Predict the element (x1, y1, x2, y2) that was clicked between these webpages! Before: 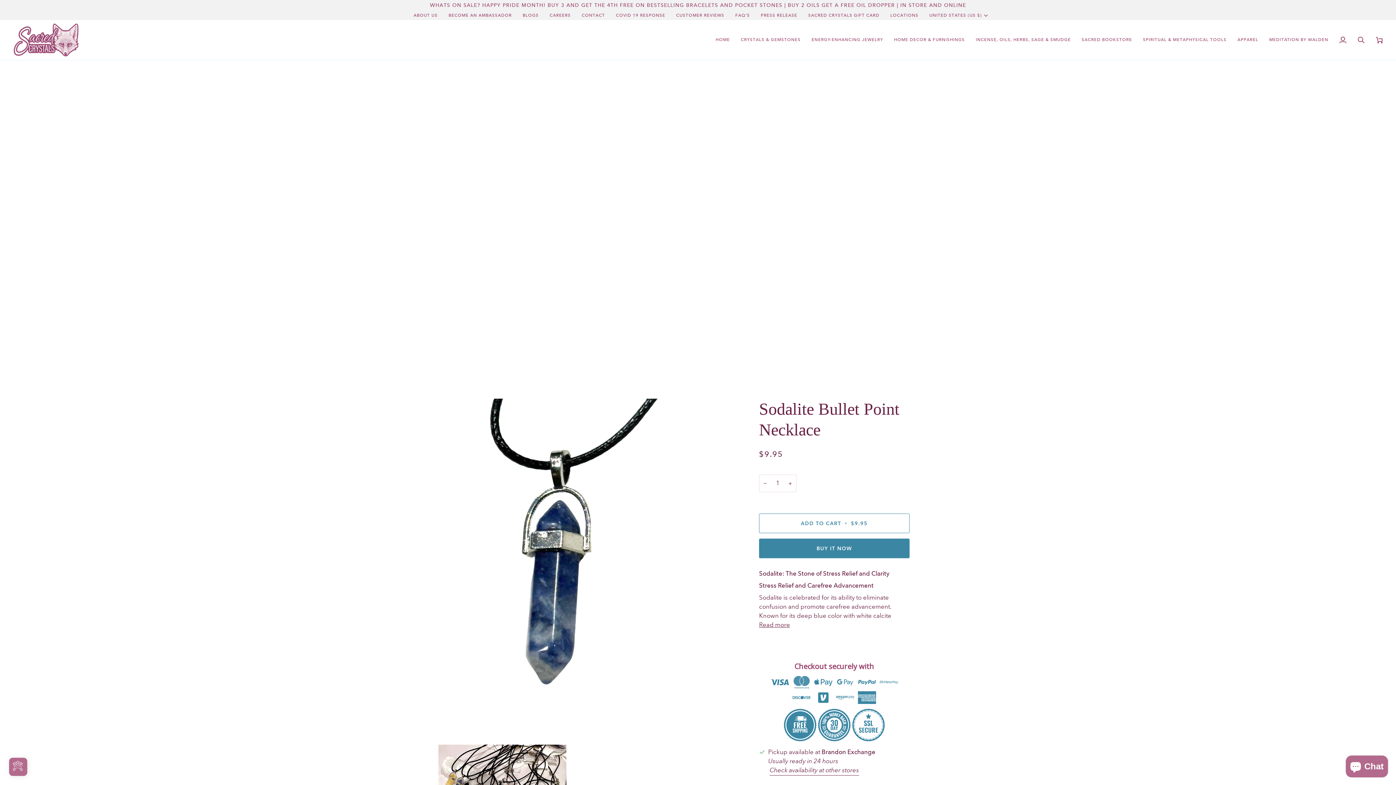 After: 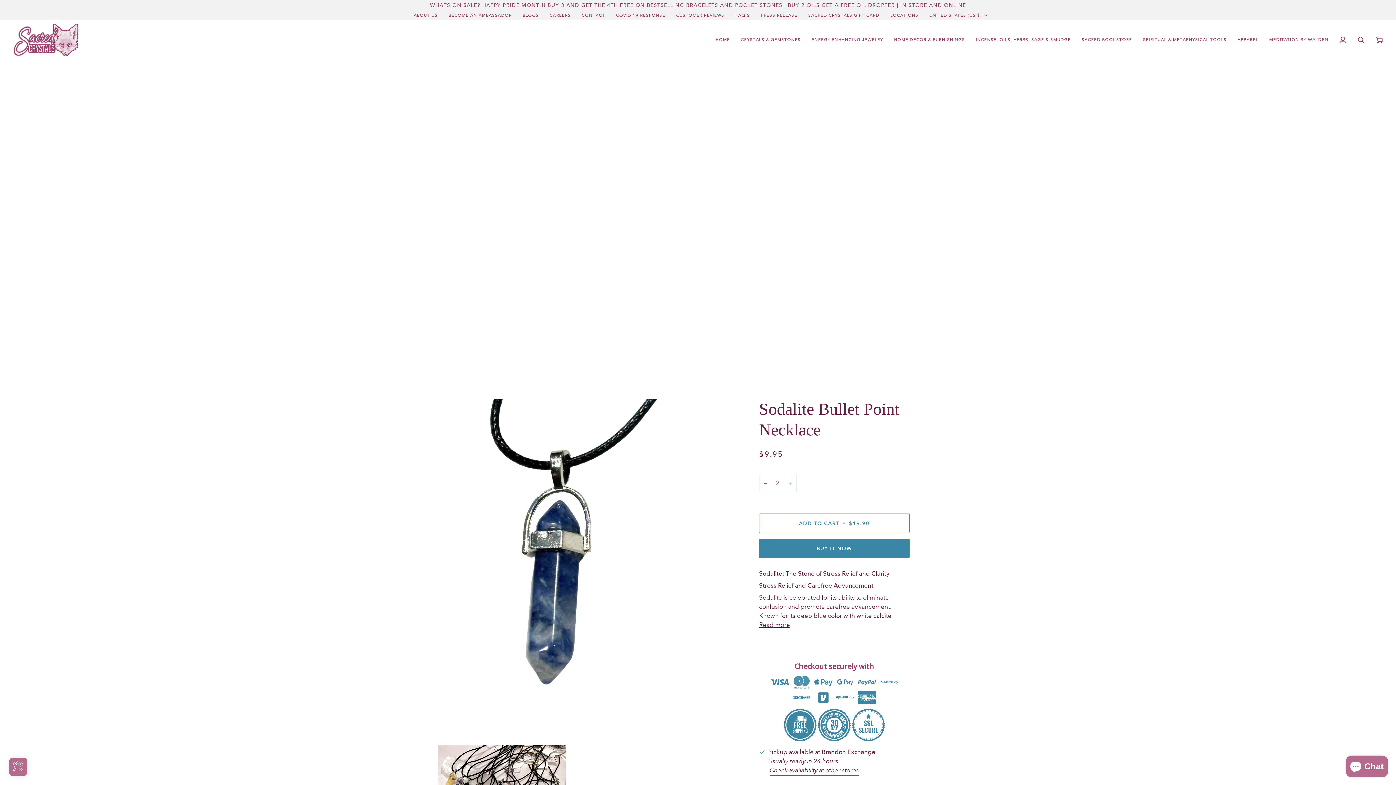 Action: bbox: (784, 474, 796, 492) label: Increase quantity